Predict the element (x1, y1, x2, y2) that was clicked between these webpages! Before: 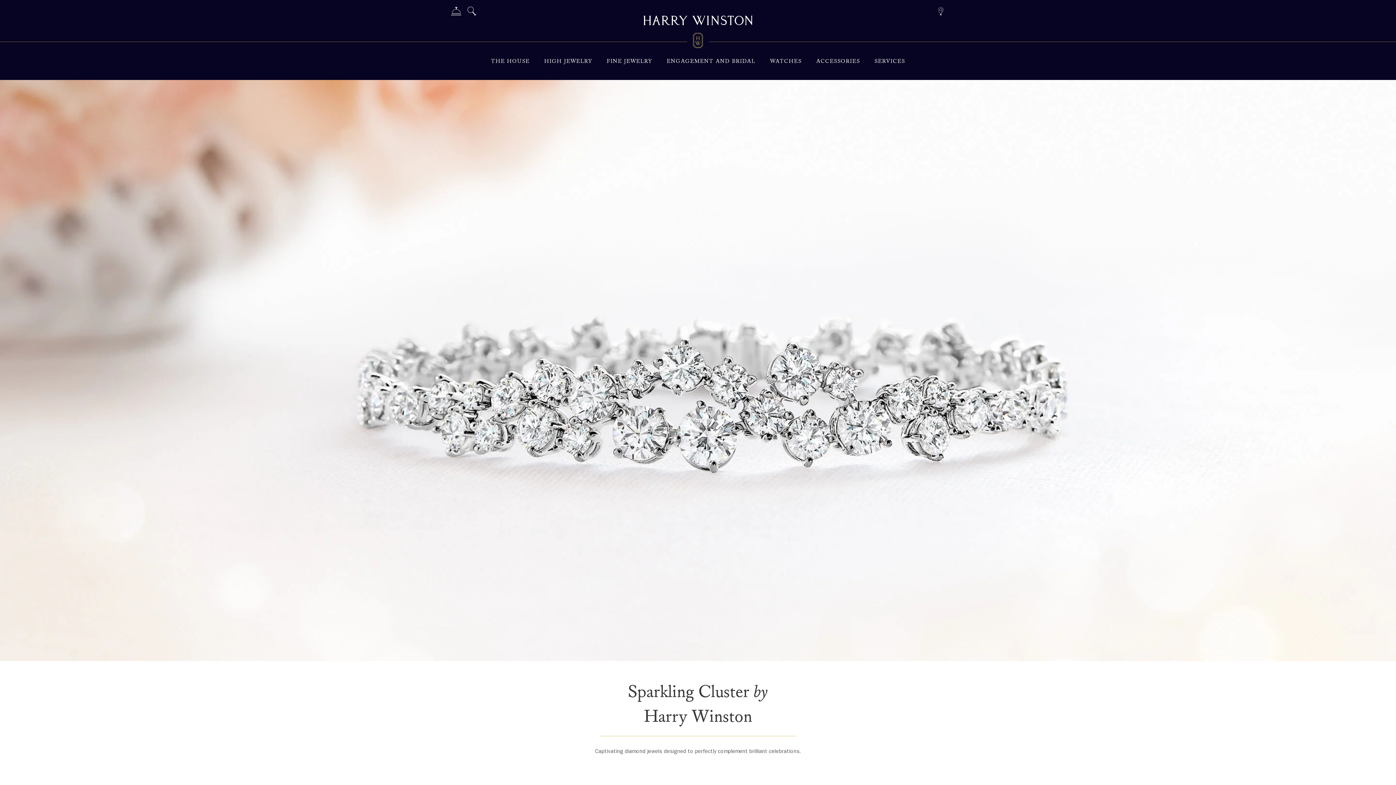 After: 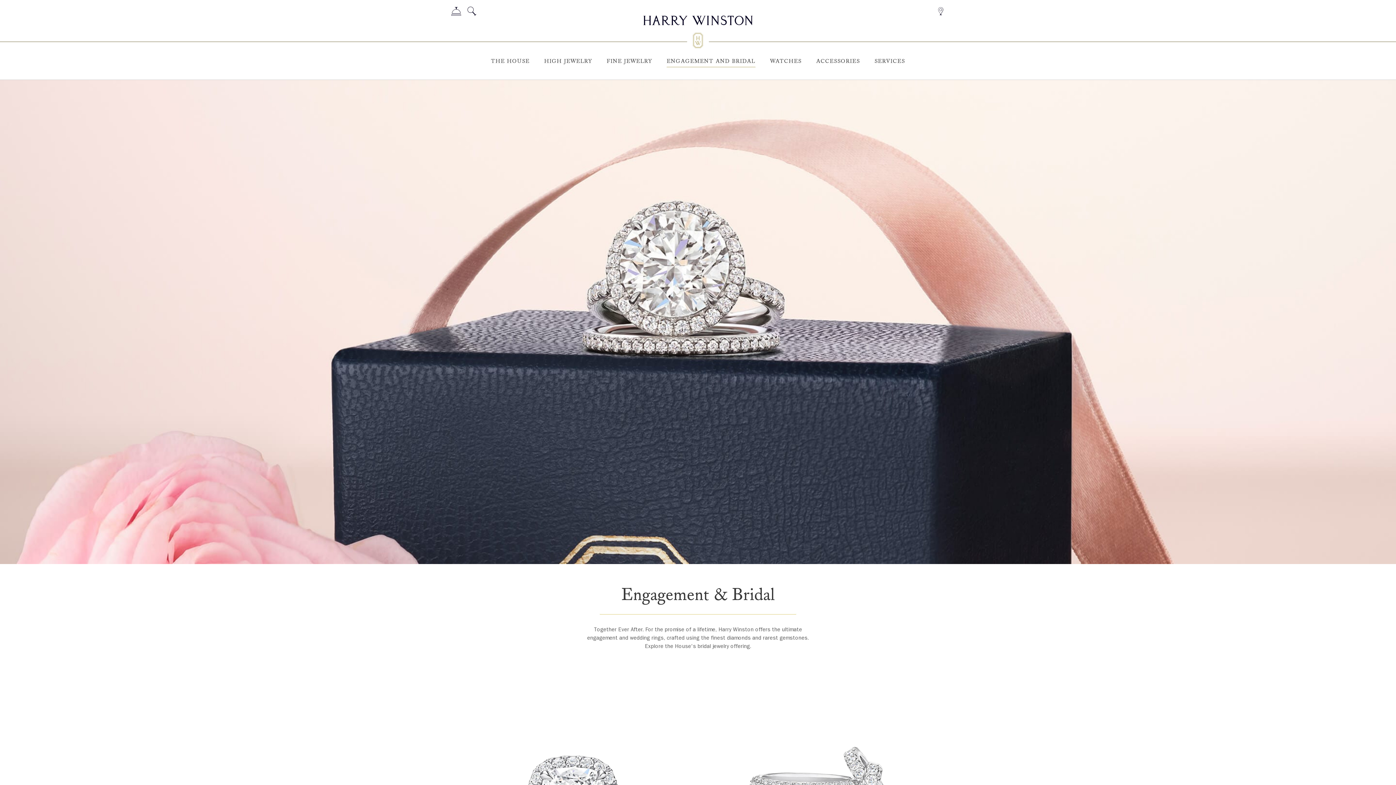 Action: bbox: (659, 56, 762, 80) label: Engagement and Bridal